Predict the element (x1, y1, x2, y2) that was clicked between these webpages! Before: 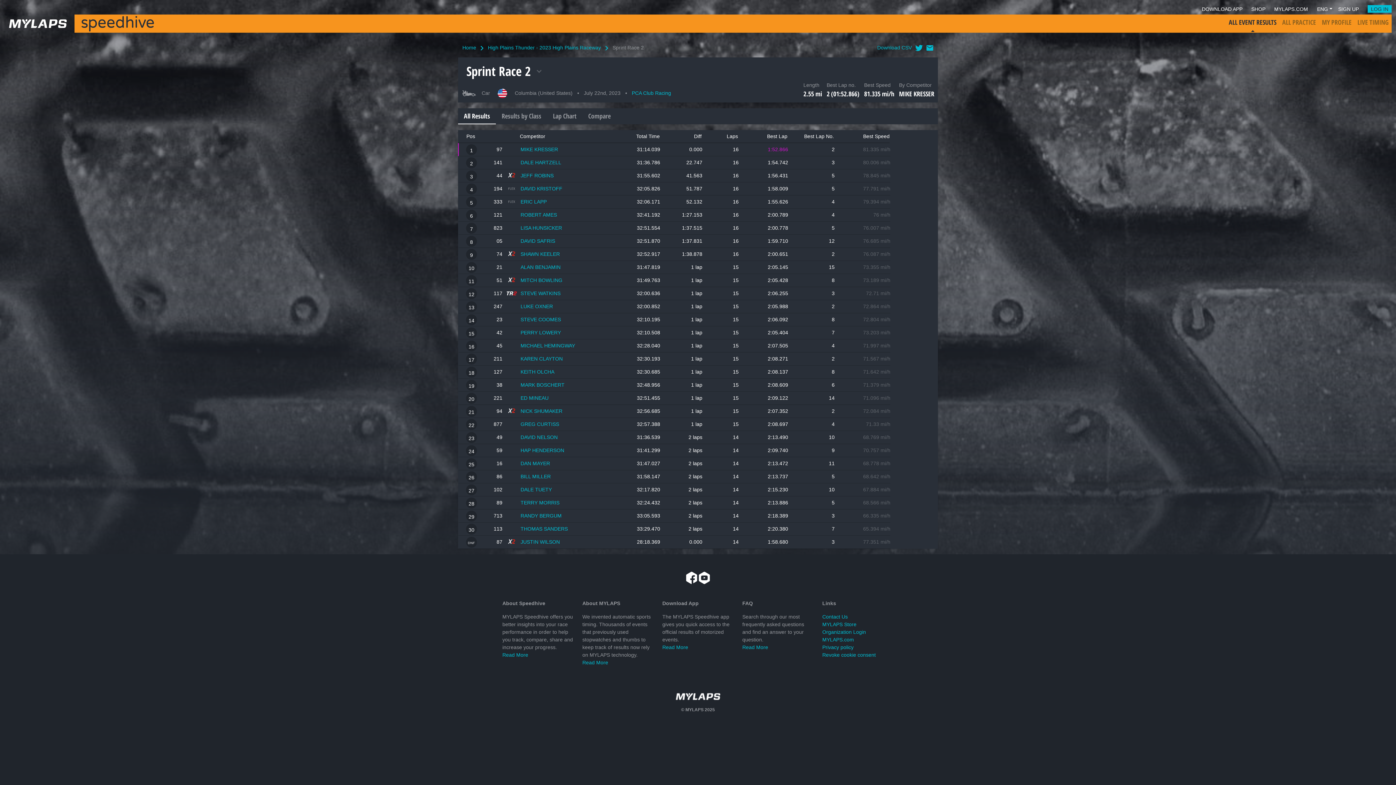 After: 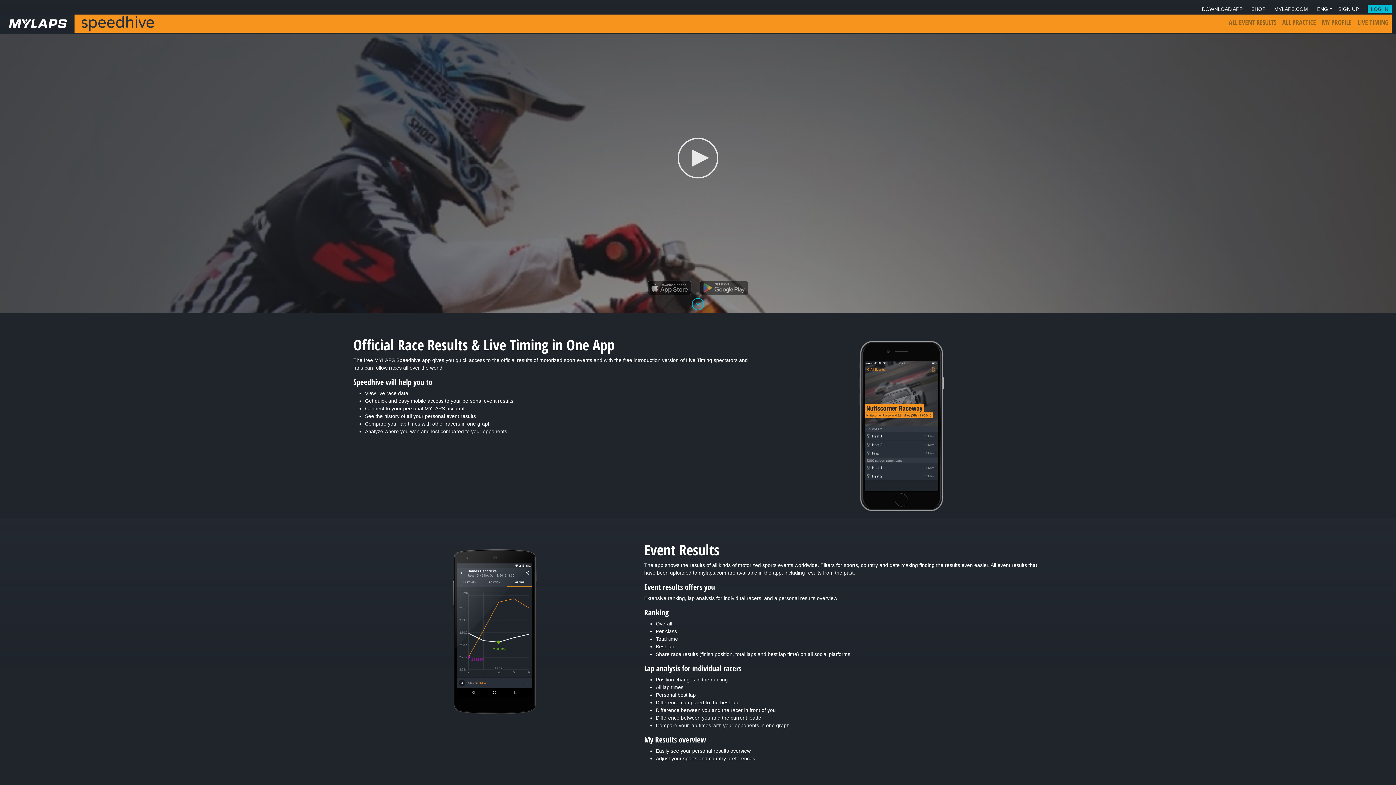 Action: label: DOWNLOAD APP bbox: (1202, 5, 1246, 12)